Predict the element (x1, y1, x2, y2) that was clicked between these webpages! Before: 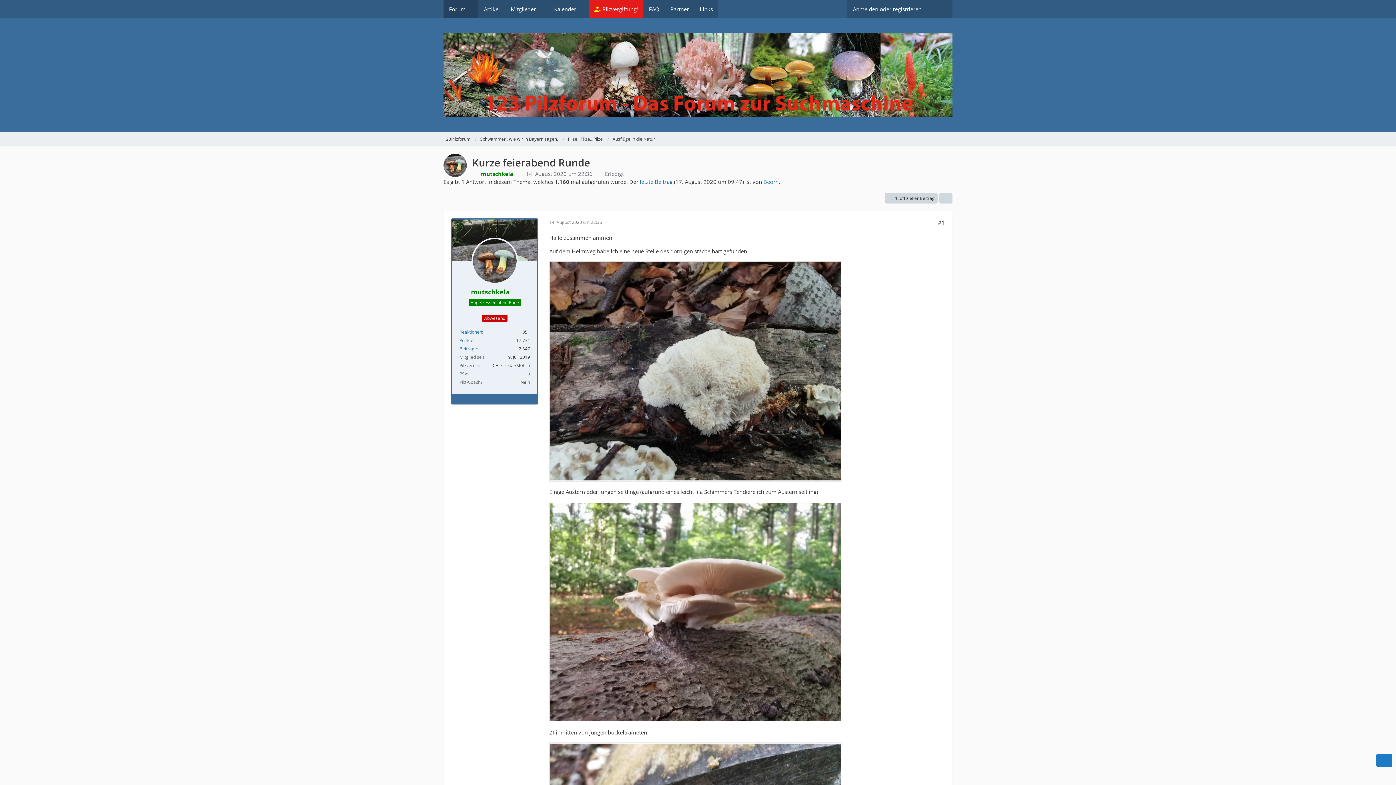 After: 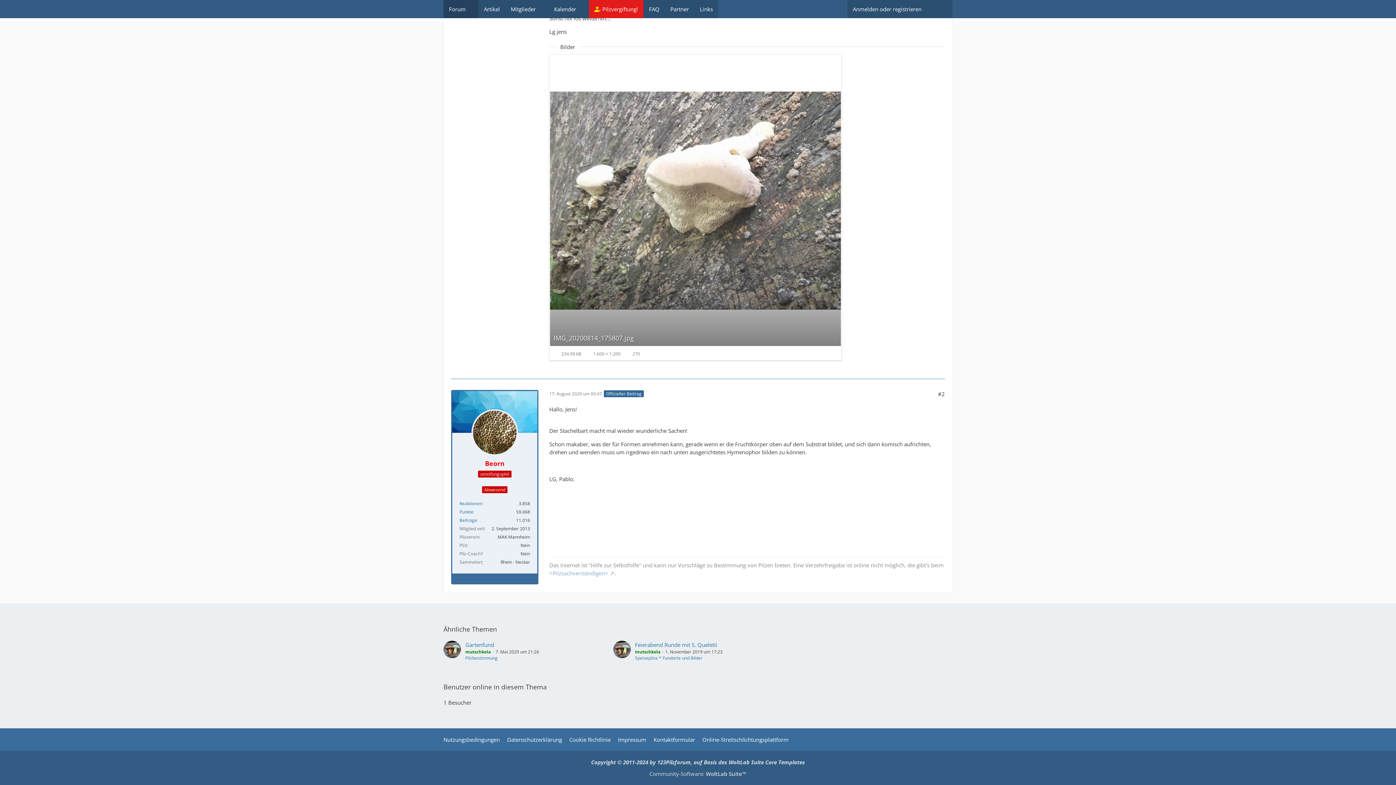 Action: bbox: (640, 178, 672, 185) label: letzte Beitrag